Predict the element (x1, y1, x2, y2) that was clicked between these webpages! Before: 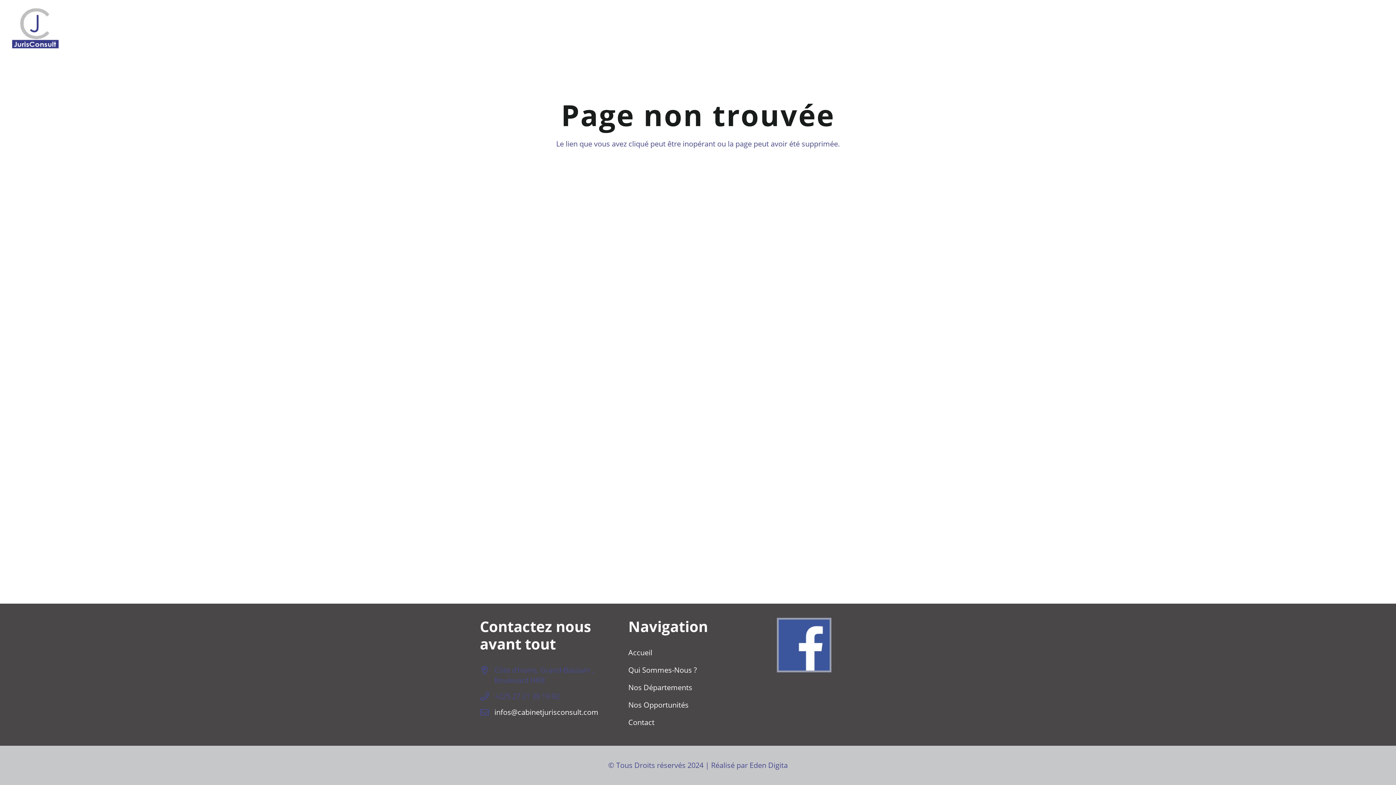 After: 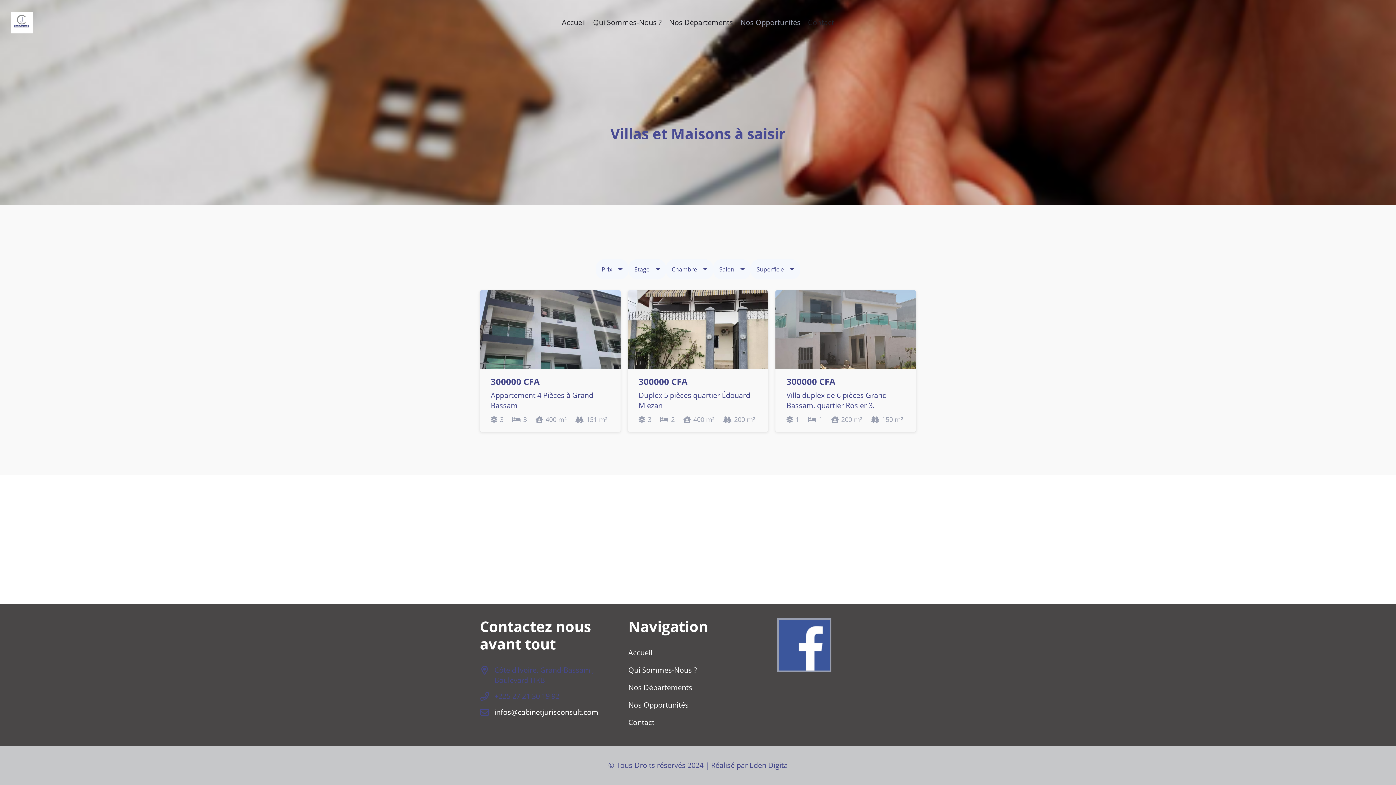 Action: label: Nos Opportunités bbox: (628, 700, 688, 710)